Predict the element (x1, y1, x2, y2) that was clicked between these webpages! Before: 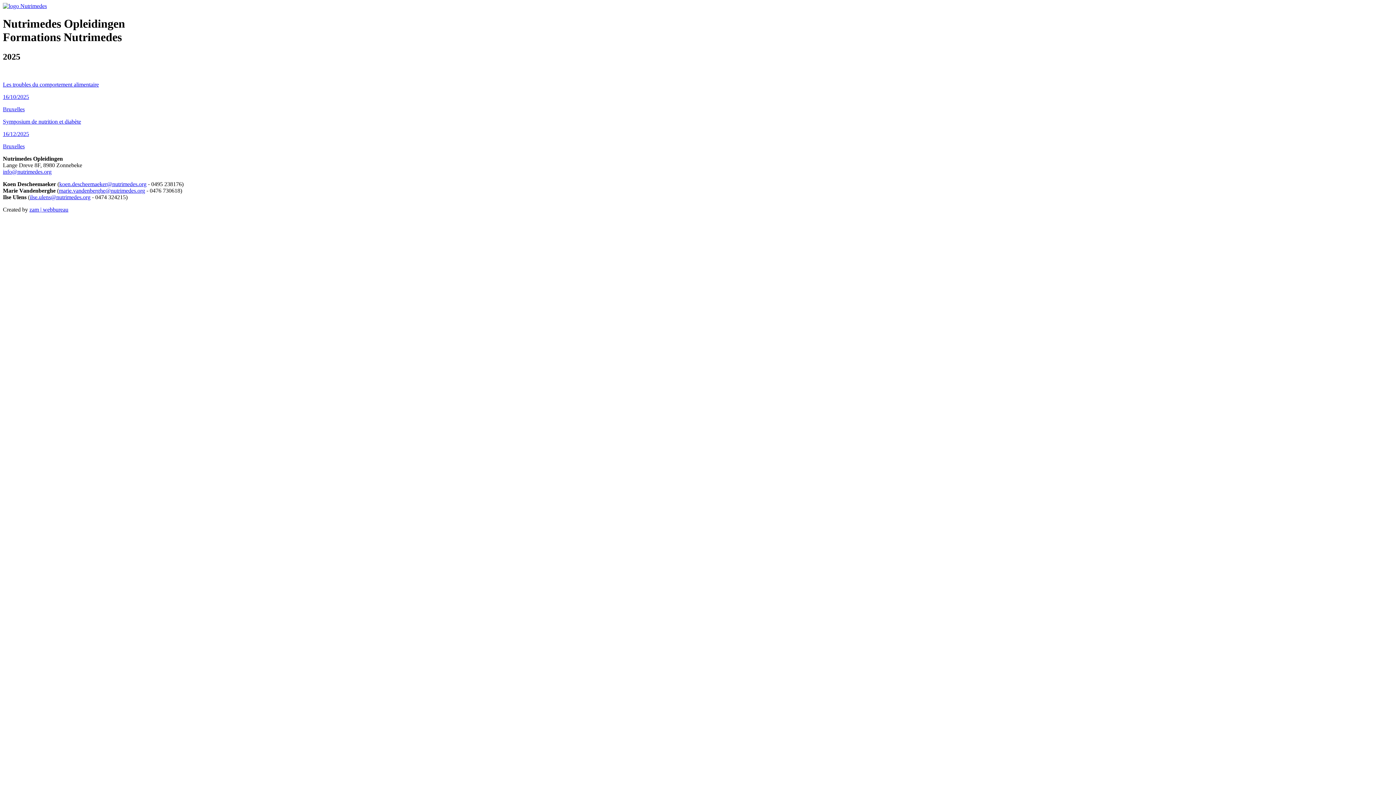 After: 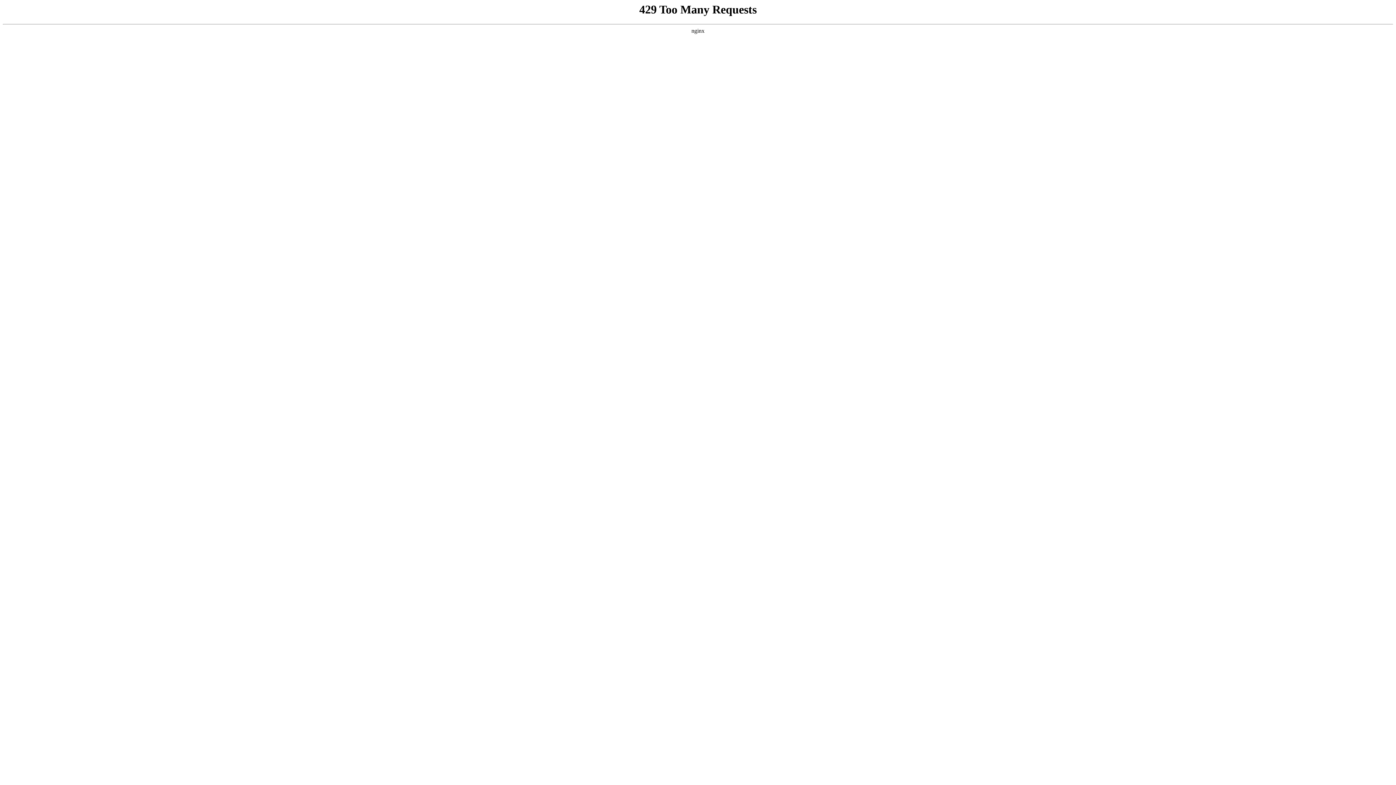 Action: bbox: (2, 2, 46, 9)